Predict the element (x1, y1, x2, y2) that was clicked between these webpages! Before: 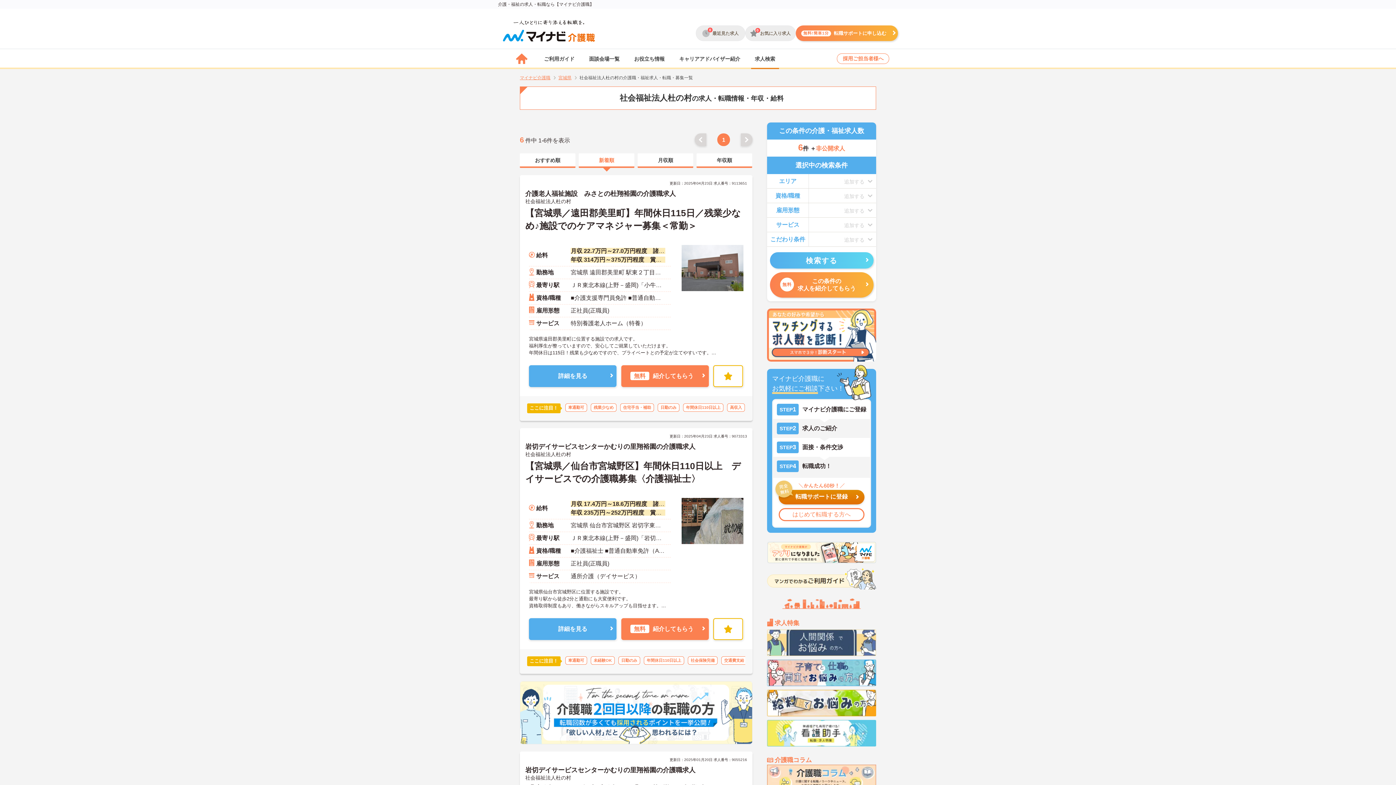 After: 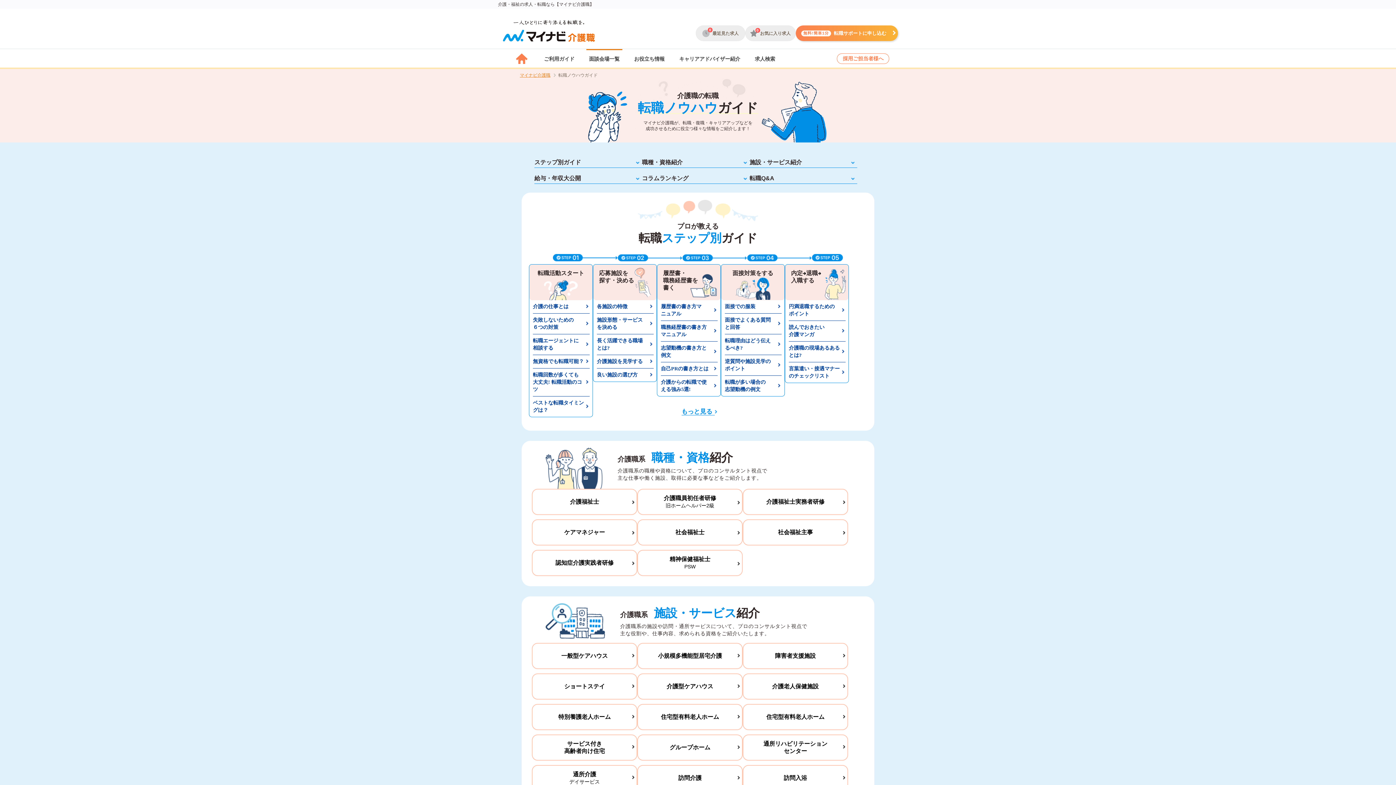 Action: label: お役立ち情報 bbox: (627, 49, 672, 69)